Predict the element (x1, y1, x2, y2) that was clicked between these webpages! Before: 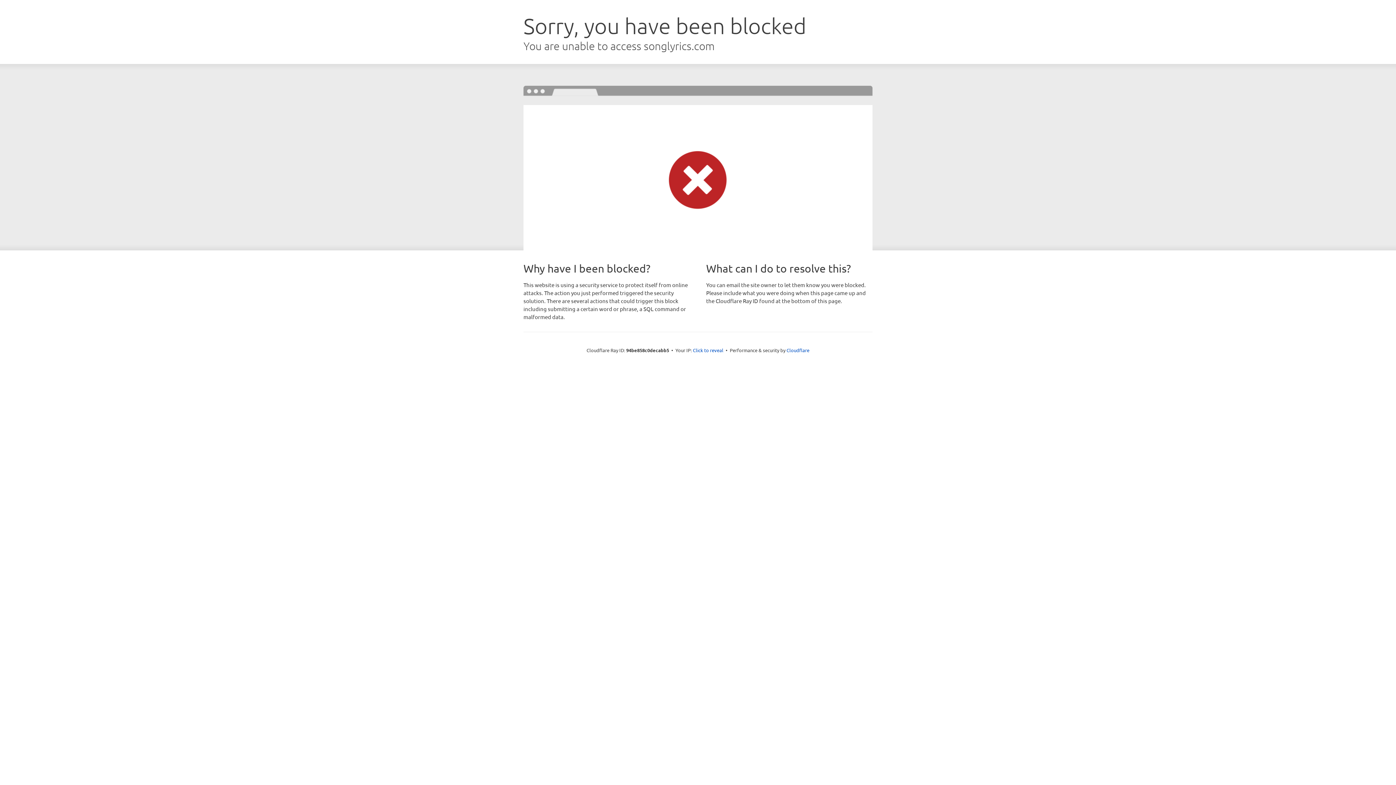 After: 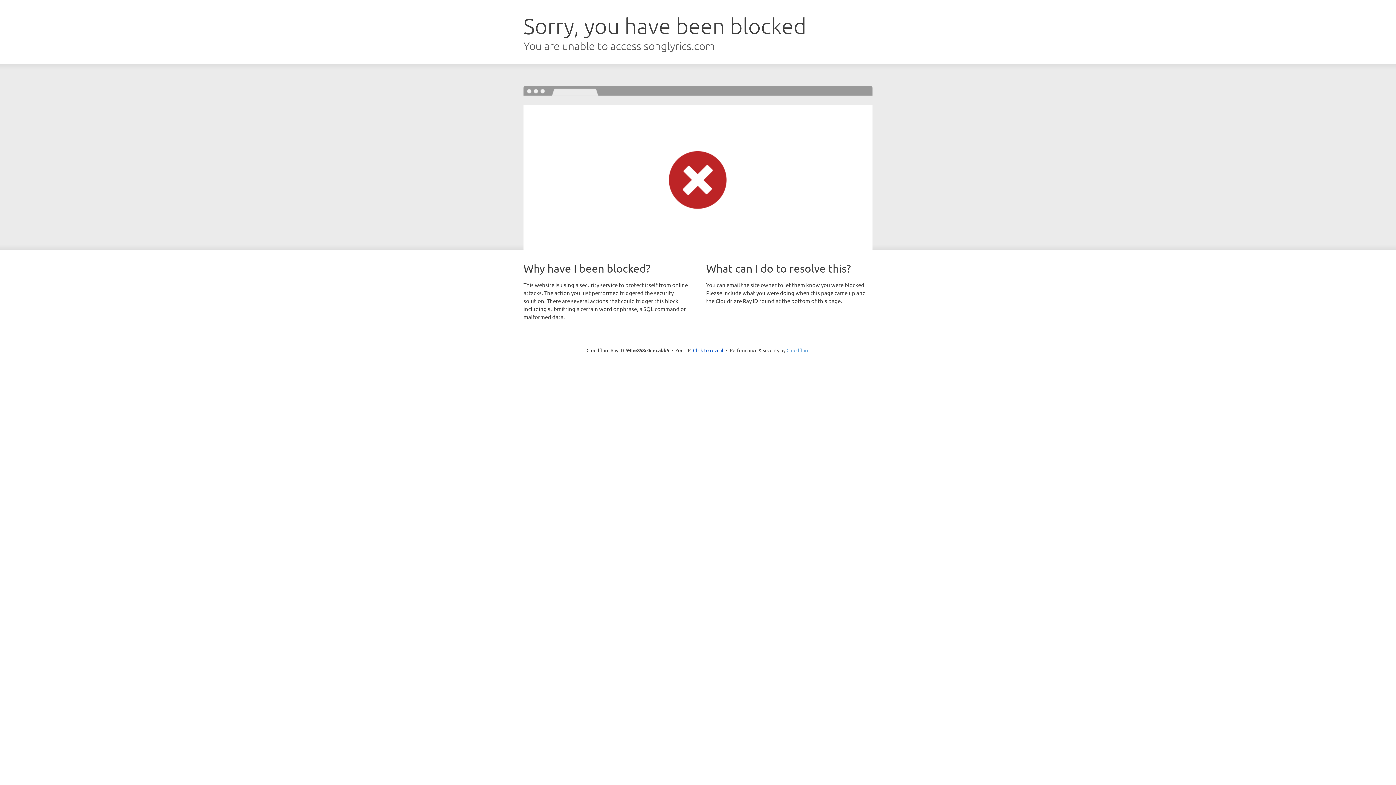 Action: label: Cloudflare bbox: (786, 347, 809, 353)